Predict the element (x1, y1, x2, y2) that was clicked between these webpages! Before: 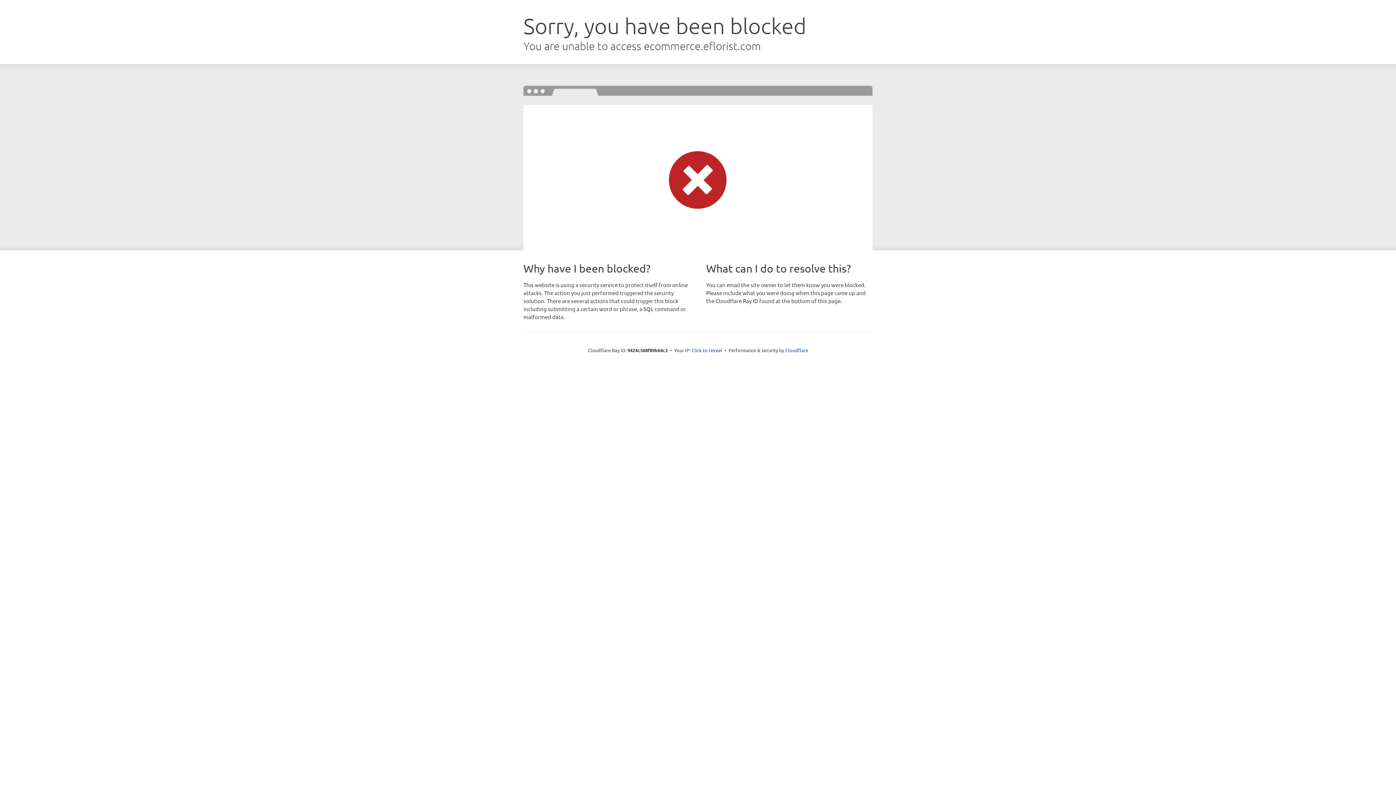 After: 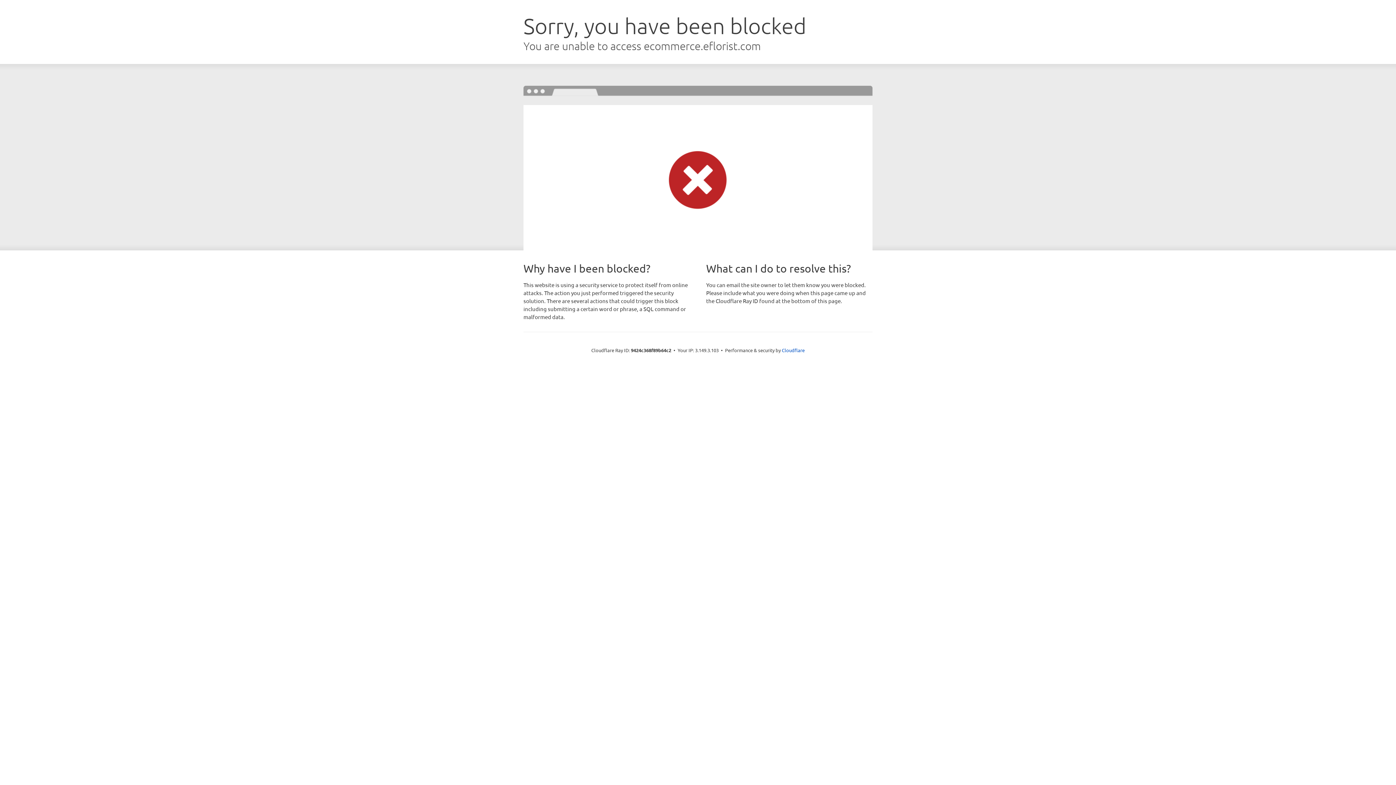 Action: label: Click to reveal bbox: (691, 346, 722, 353)